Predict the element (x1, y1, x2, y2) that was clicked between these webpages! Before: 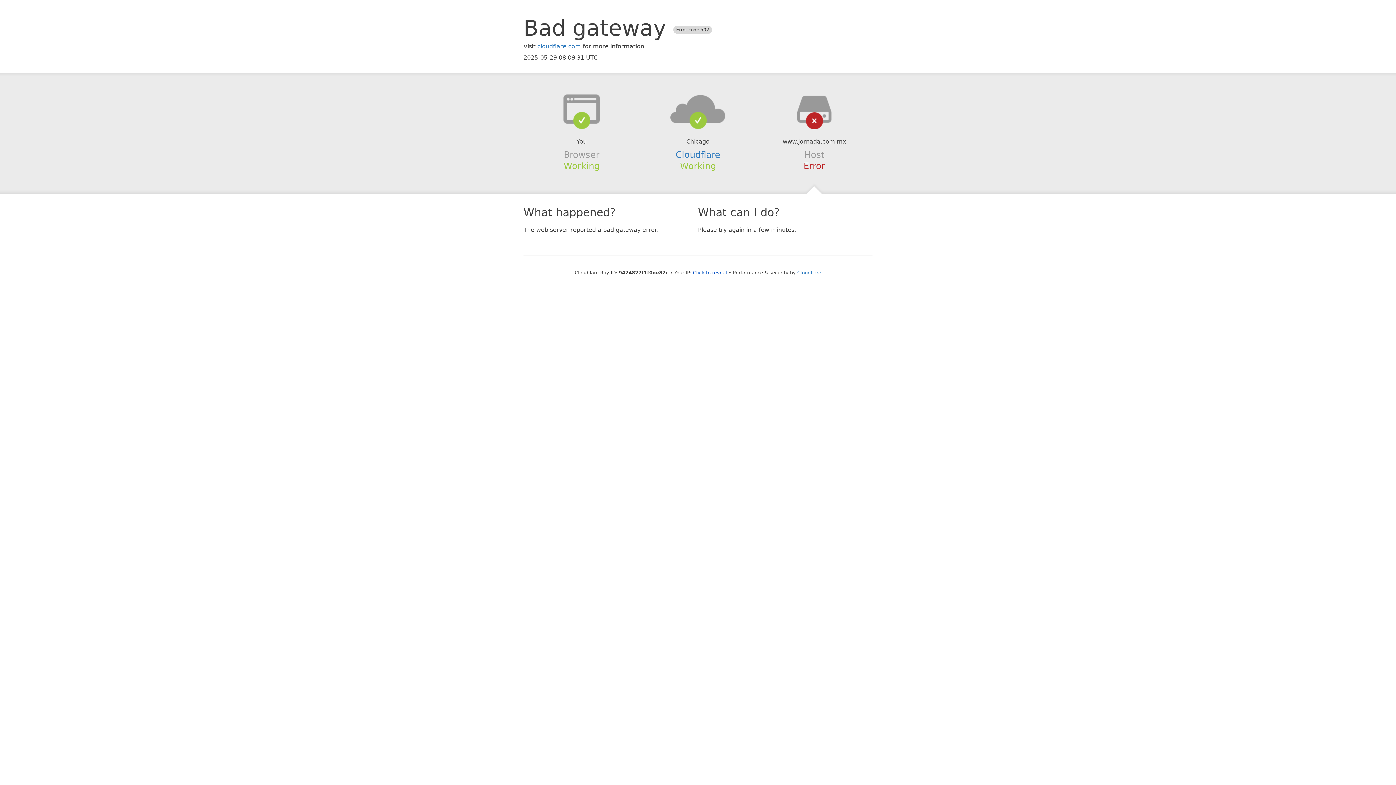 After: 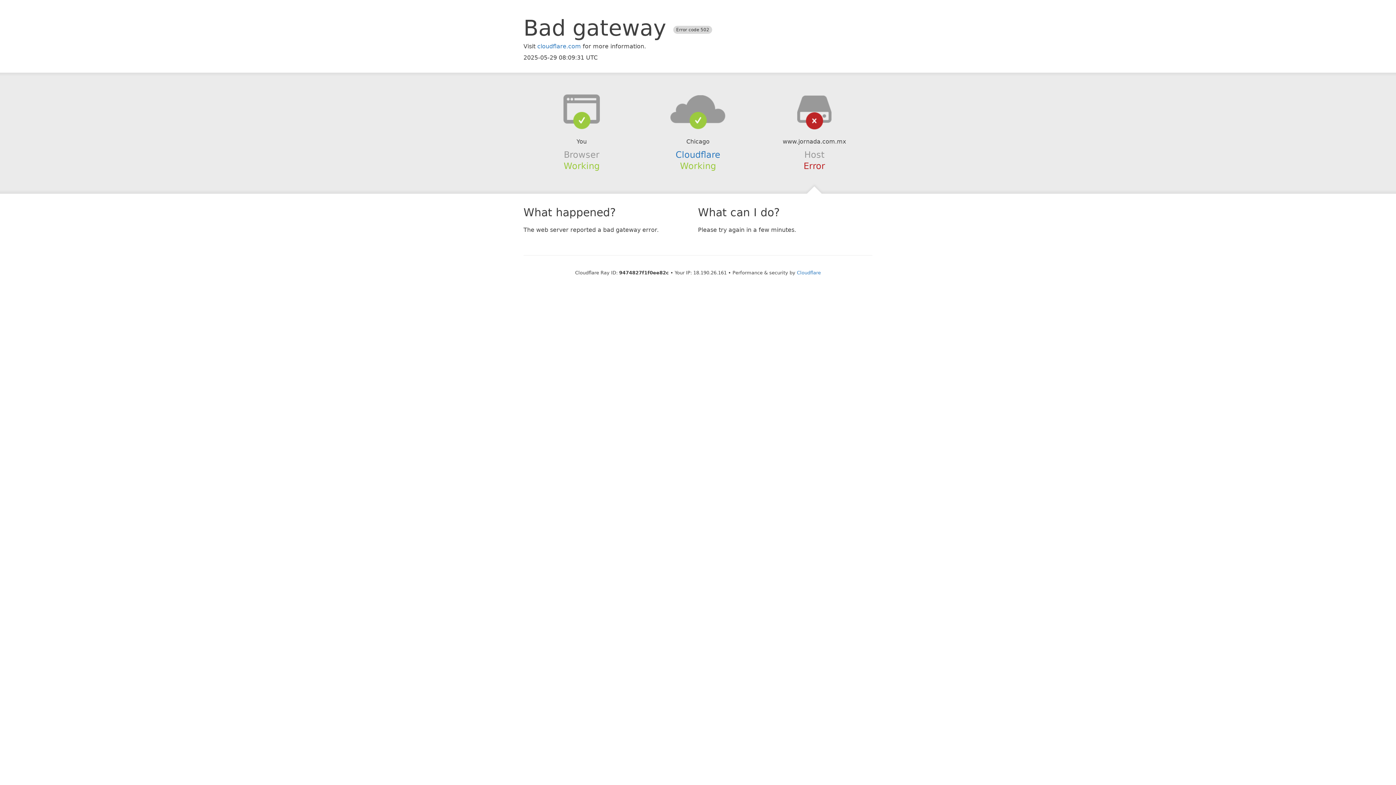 Action: label: Click to reveal bbox: (693, 270, 727, 275)